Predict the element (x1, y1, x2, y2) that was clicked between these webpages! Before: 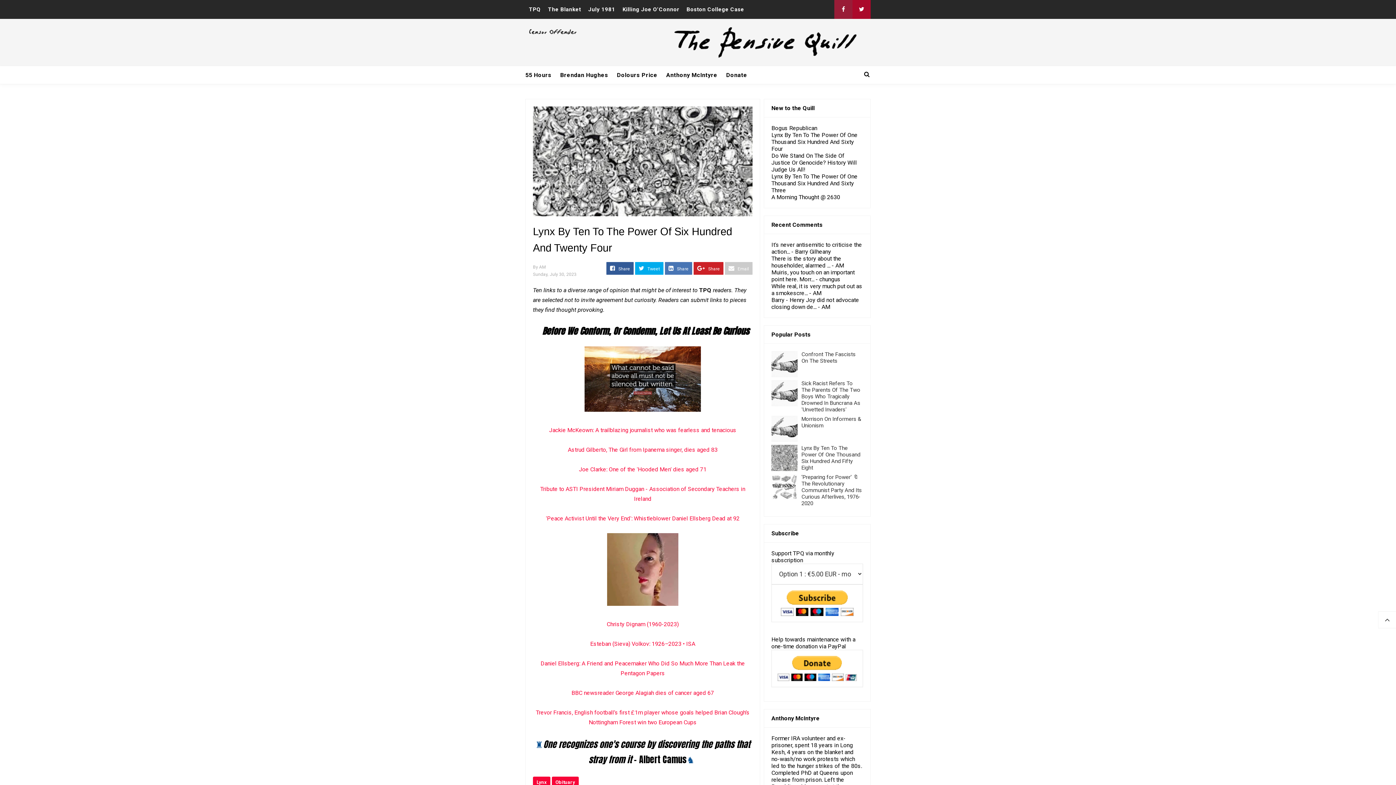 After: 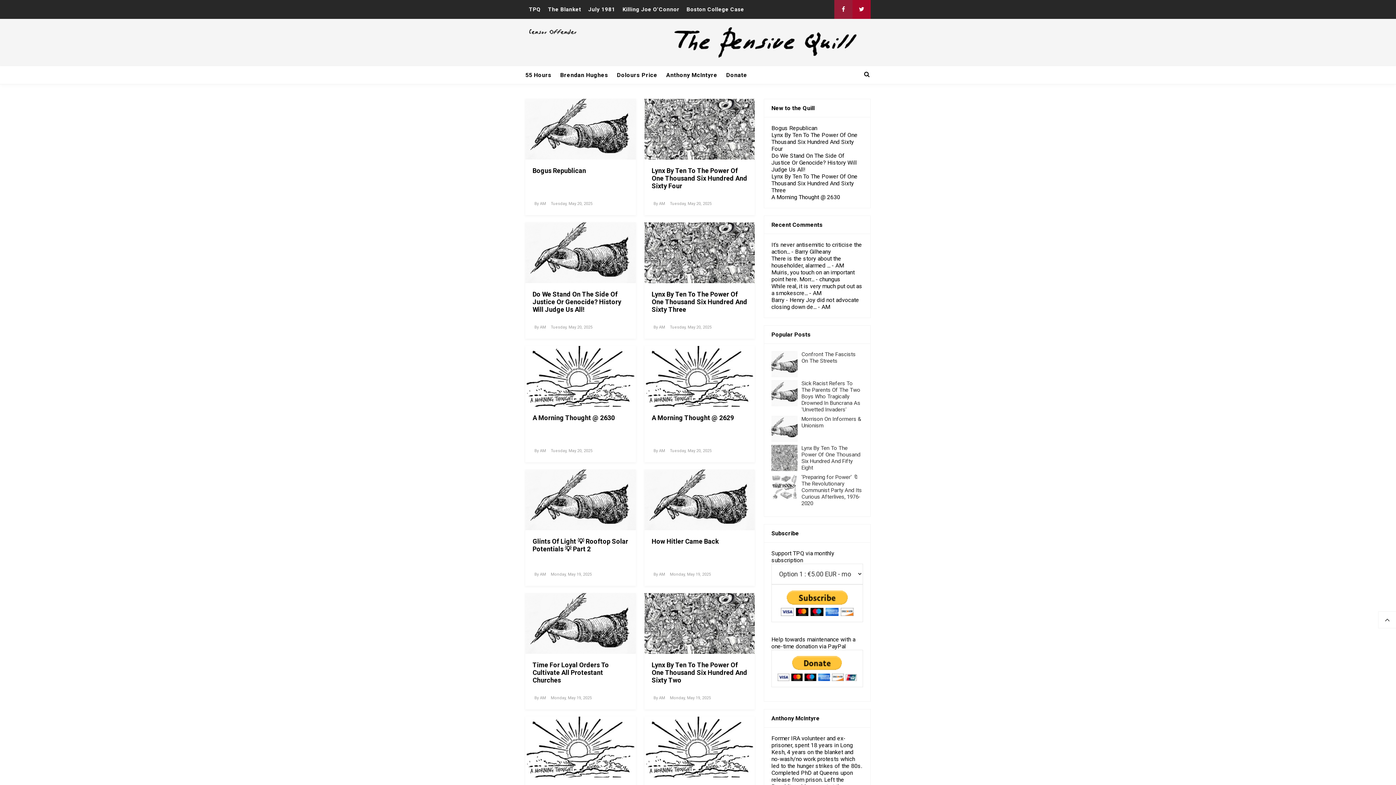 Action: label: TPQ bbox: (529, 0, 540, 18)